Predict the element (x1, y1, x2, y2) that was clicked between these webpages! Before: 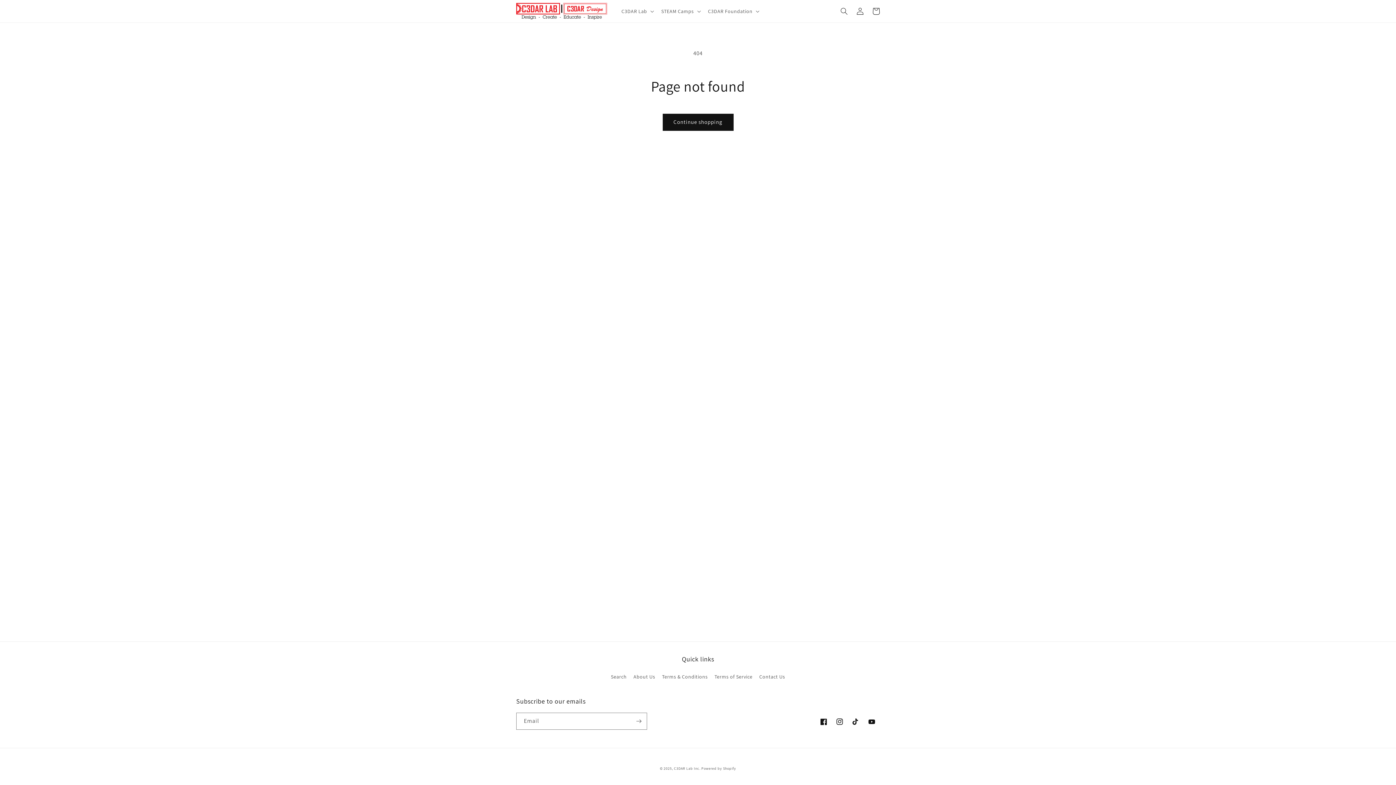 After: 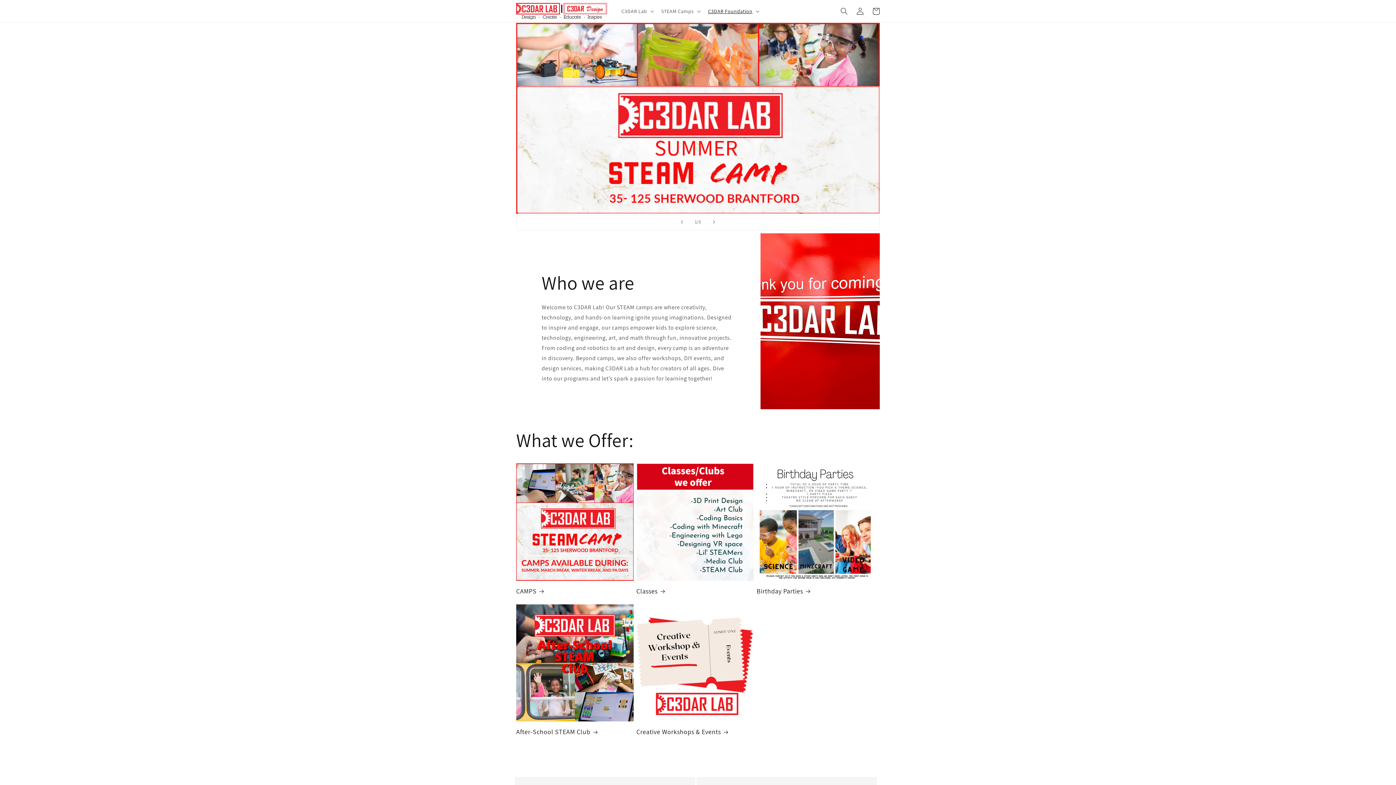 Action: bbox: (513, 0, 610, 22)